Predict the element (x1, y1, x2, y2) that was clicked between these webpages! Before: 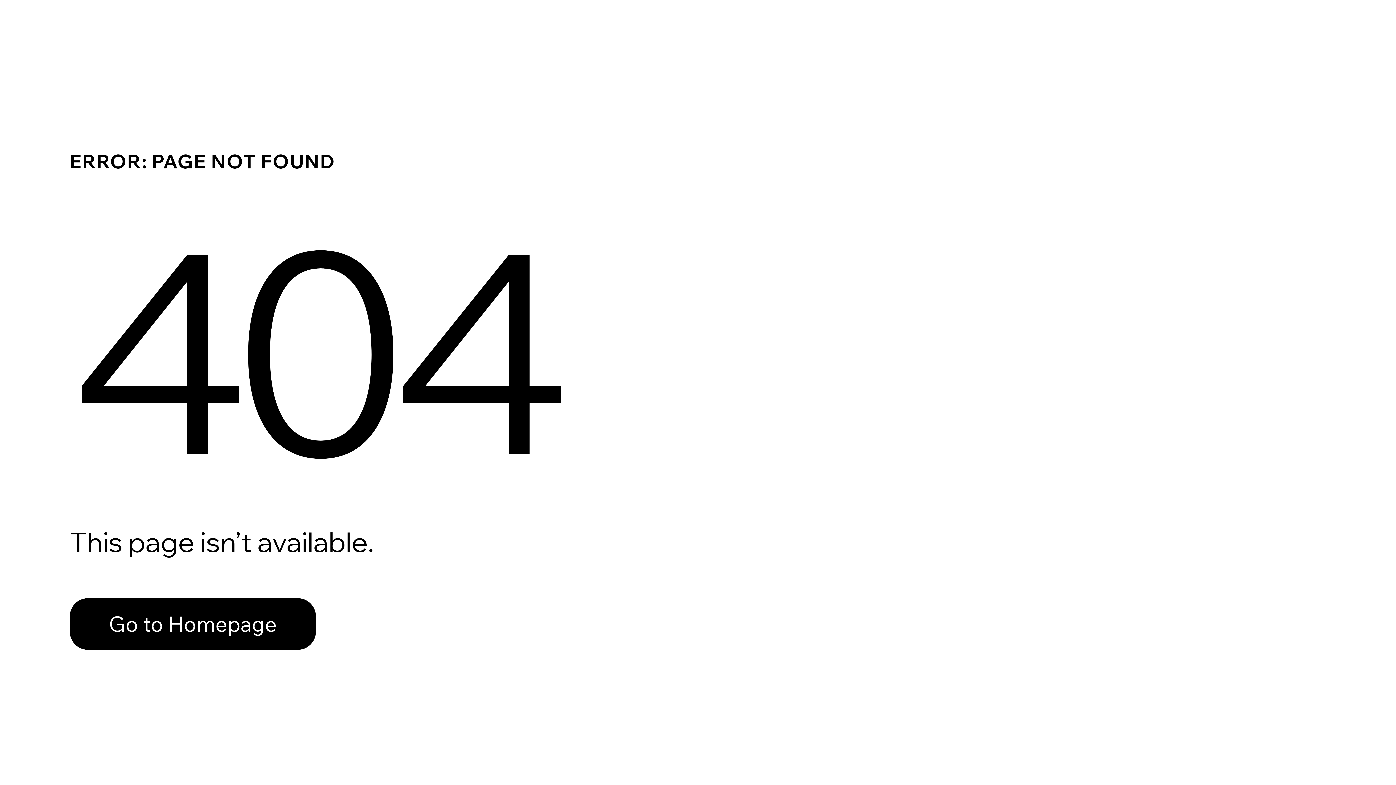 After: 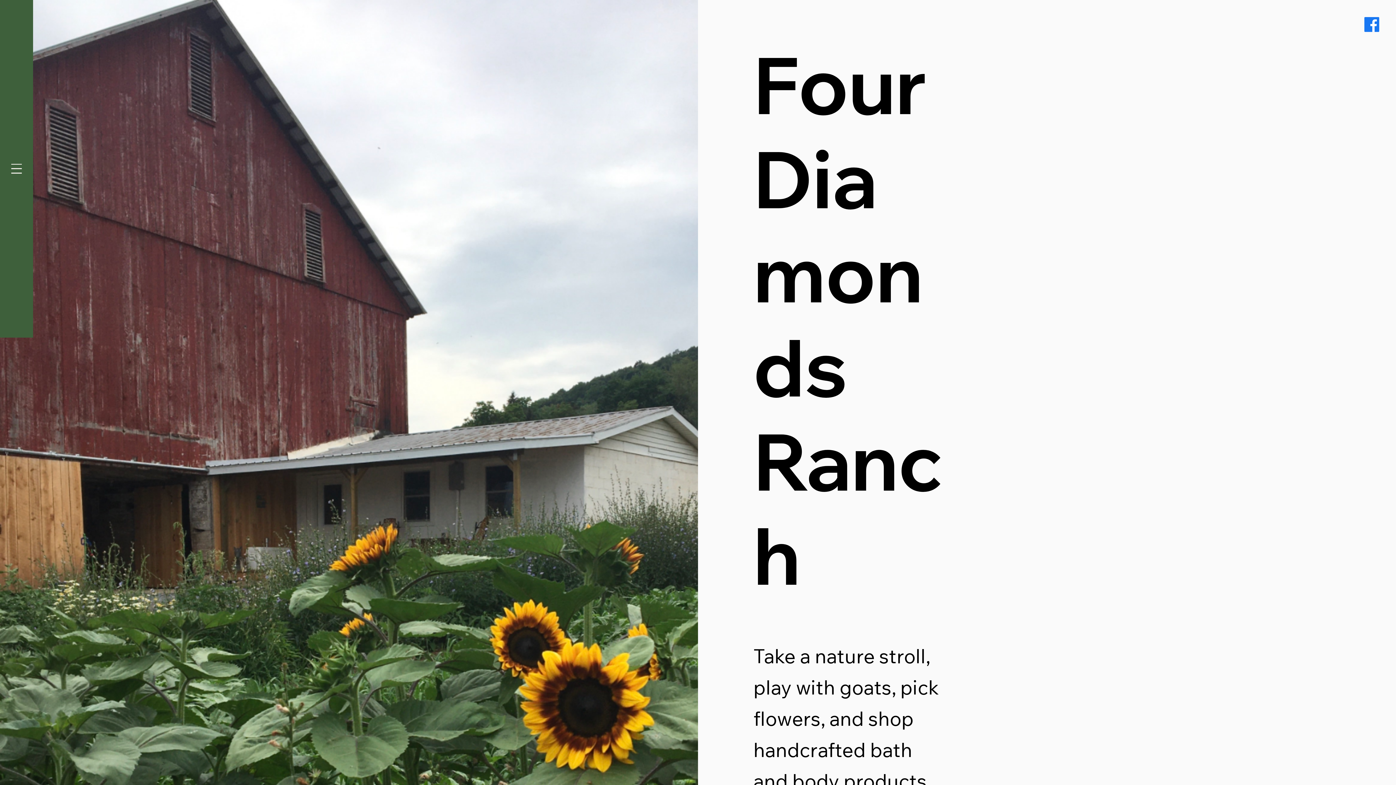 Action: label: Go to Homepage bbox: (69, 598, 316, 650)